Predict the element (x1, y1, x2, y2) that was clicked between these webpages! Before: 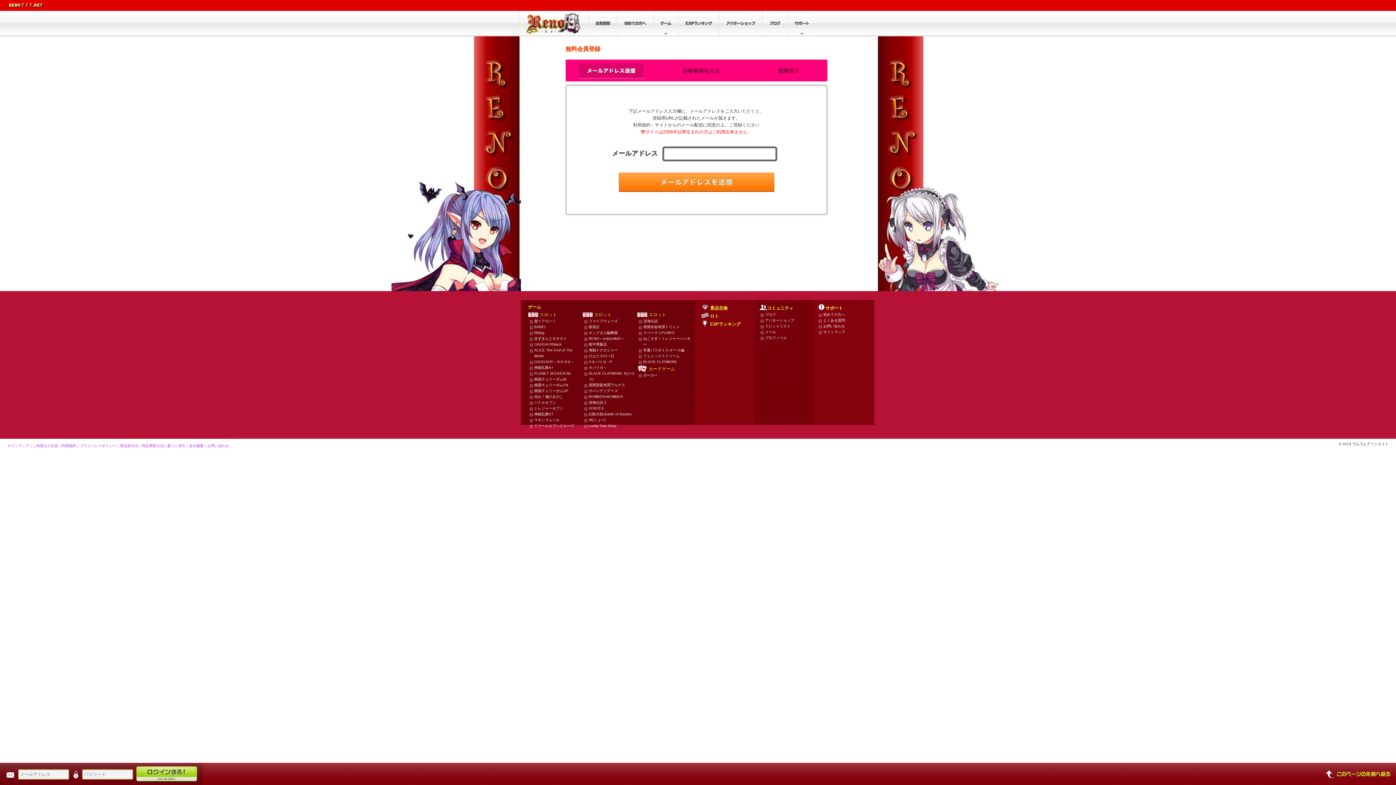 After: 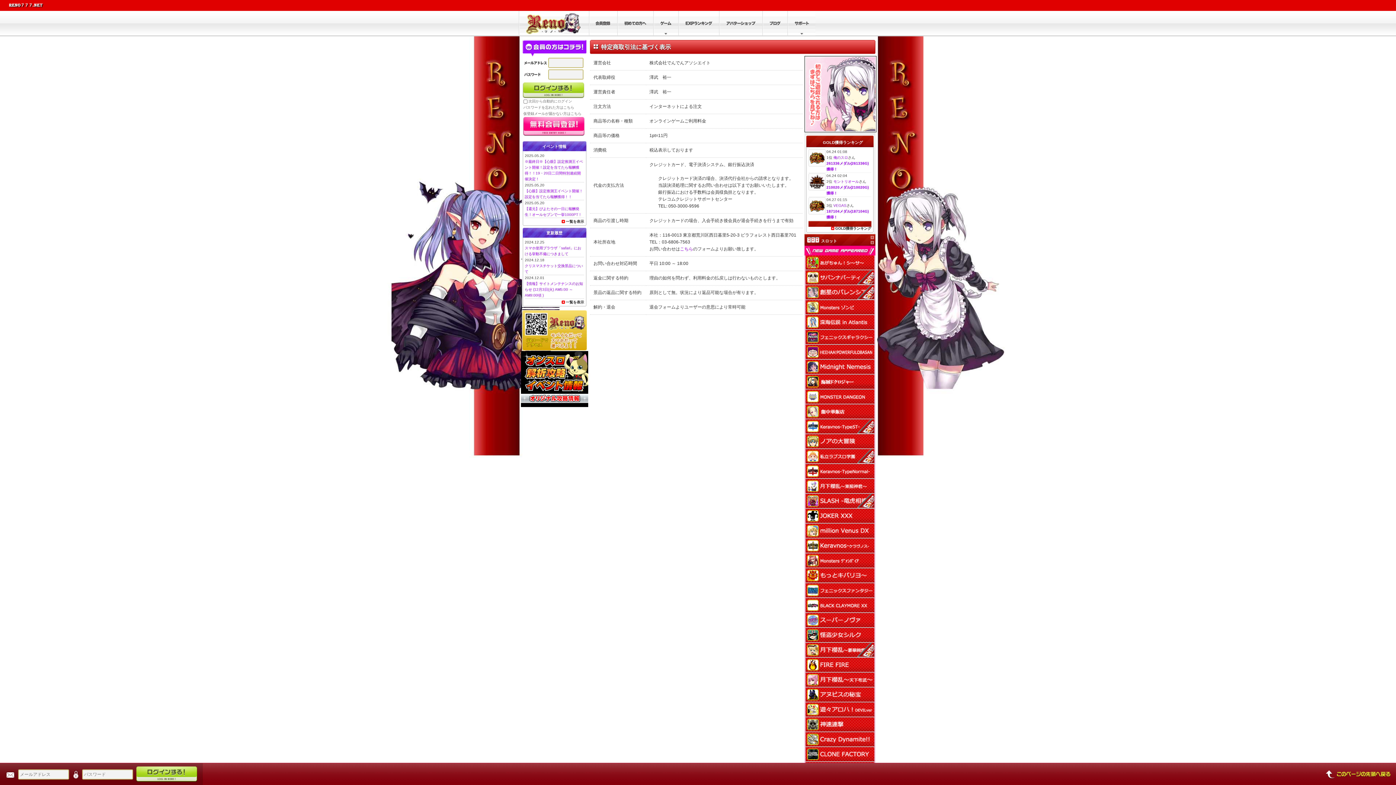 Action: bbox: (141, 444, 189, 448) label: 特定商取引法に基づく表示｜